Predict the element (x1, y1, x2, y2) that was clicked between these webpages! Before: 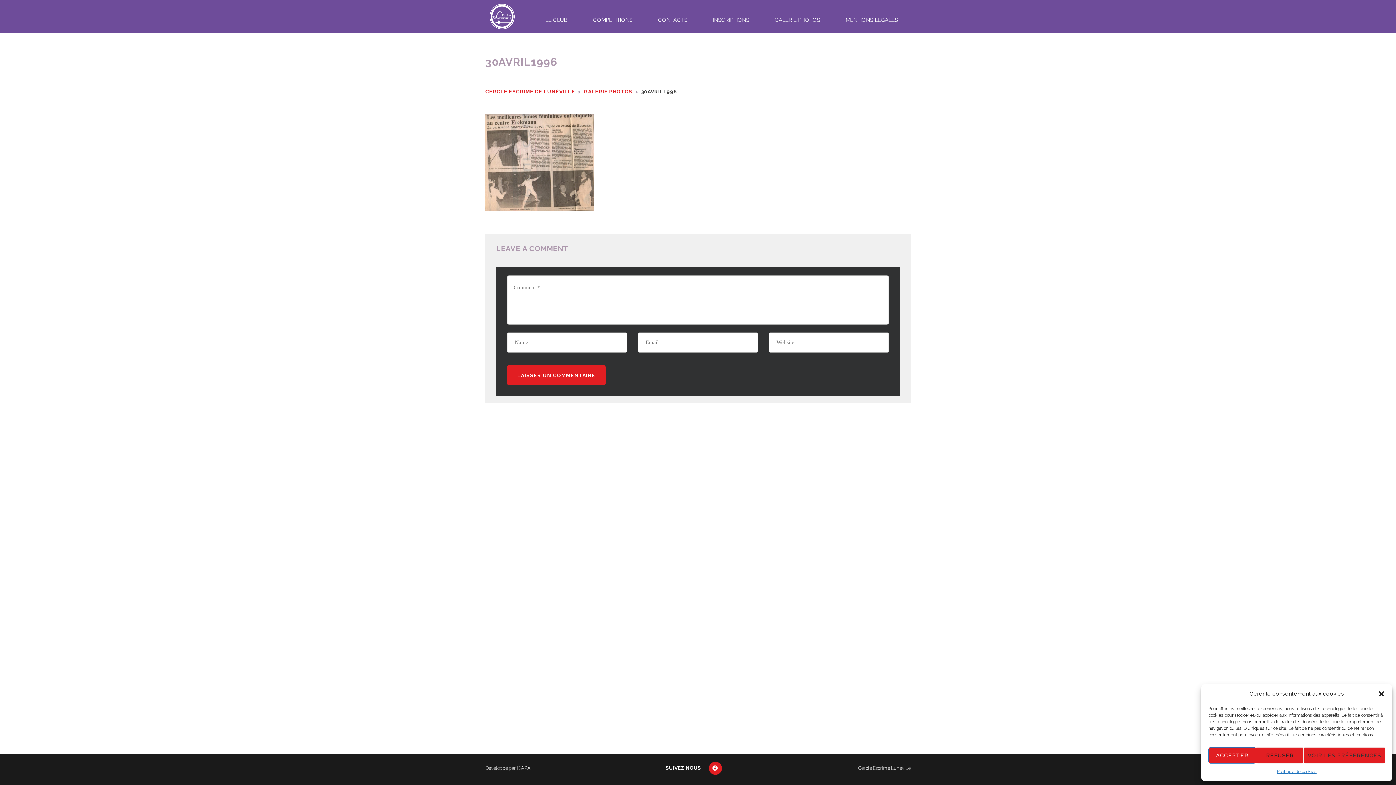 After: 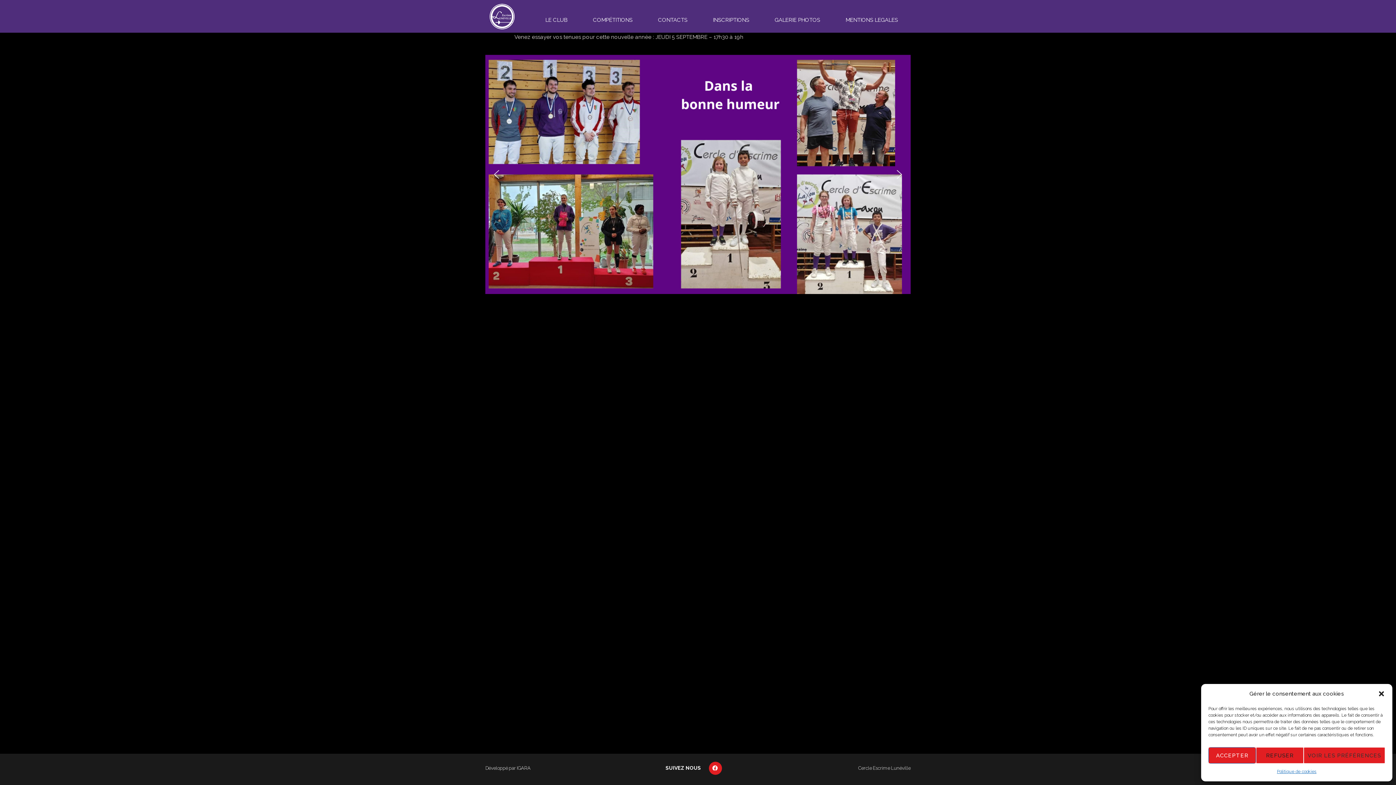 Action: bbox: (485, 88, 575, 94) label: CERCLE ESCRIME DE LUNÉVILLE